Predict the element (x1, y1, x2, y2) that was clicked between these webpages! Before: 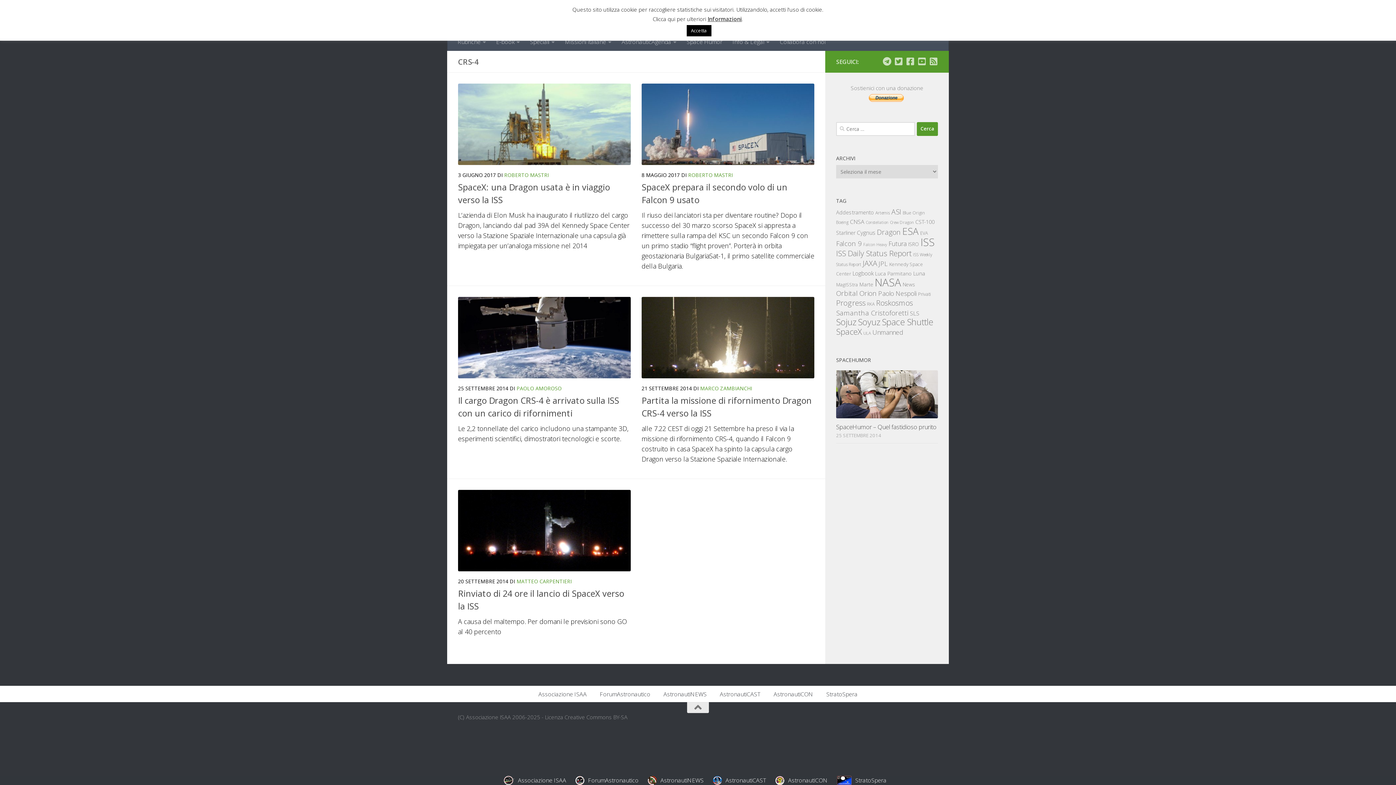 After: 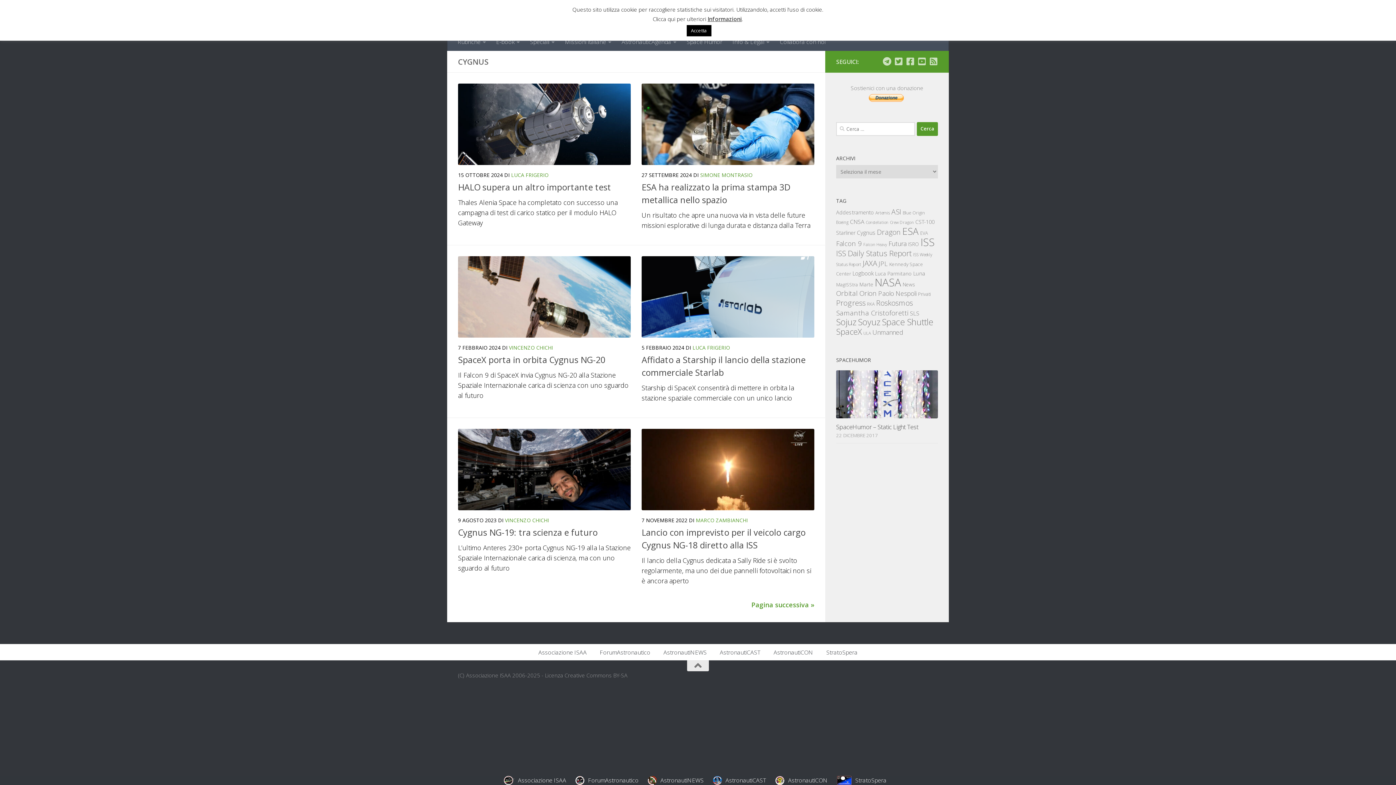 Action: label: Cygnus (305 elementi) bbox: (857, 228, 875, 236)